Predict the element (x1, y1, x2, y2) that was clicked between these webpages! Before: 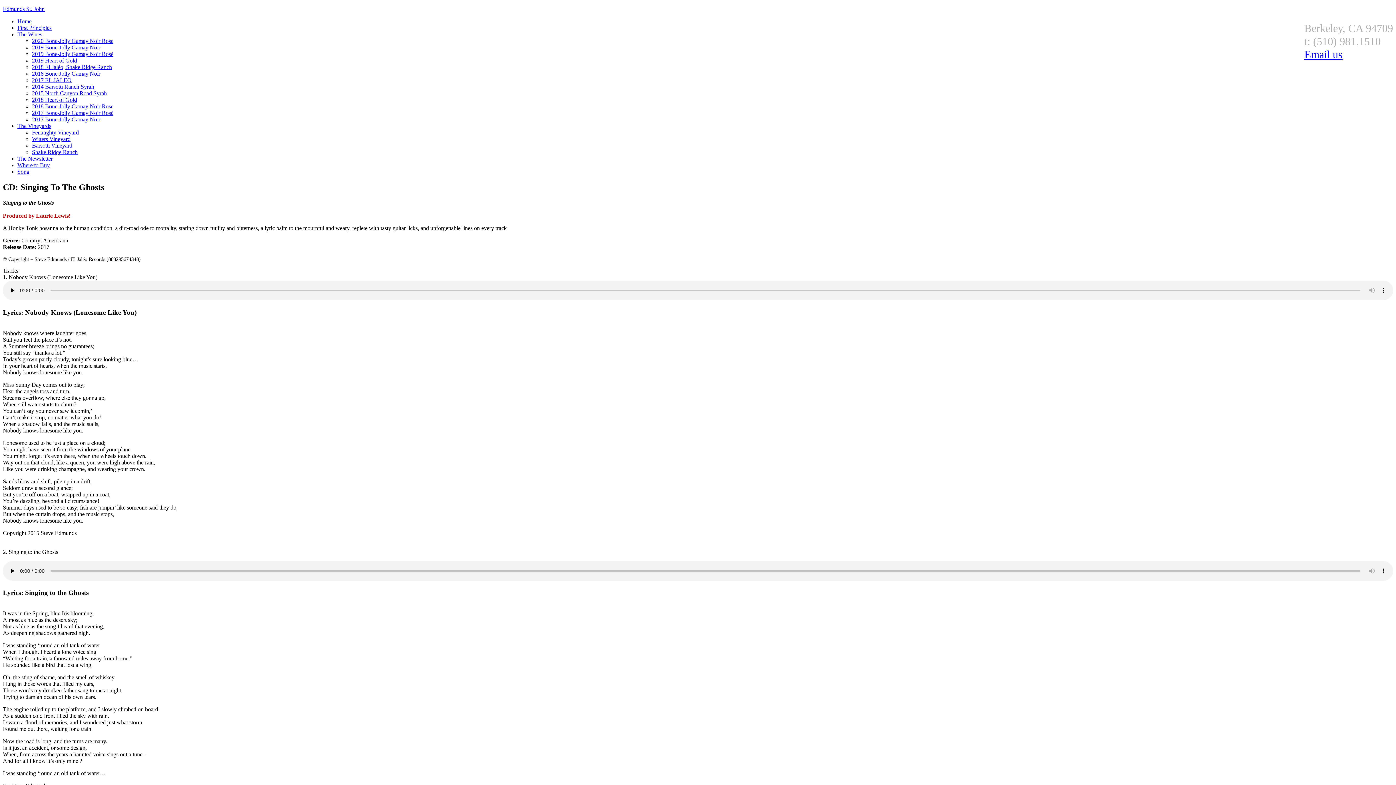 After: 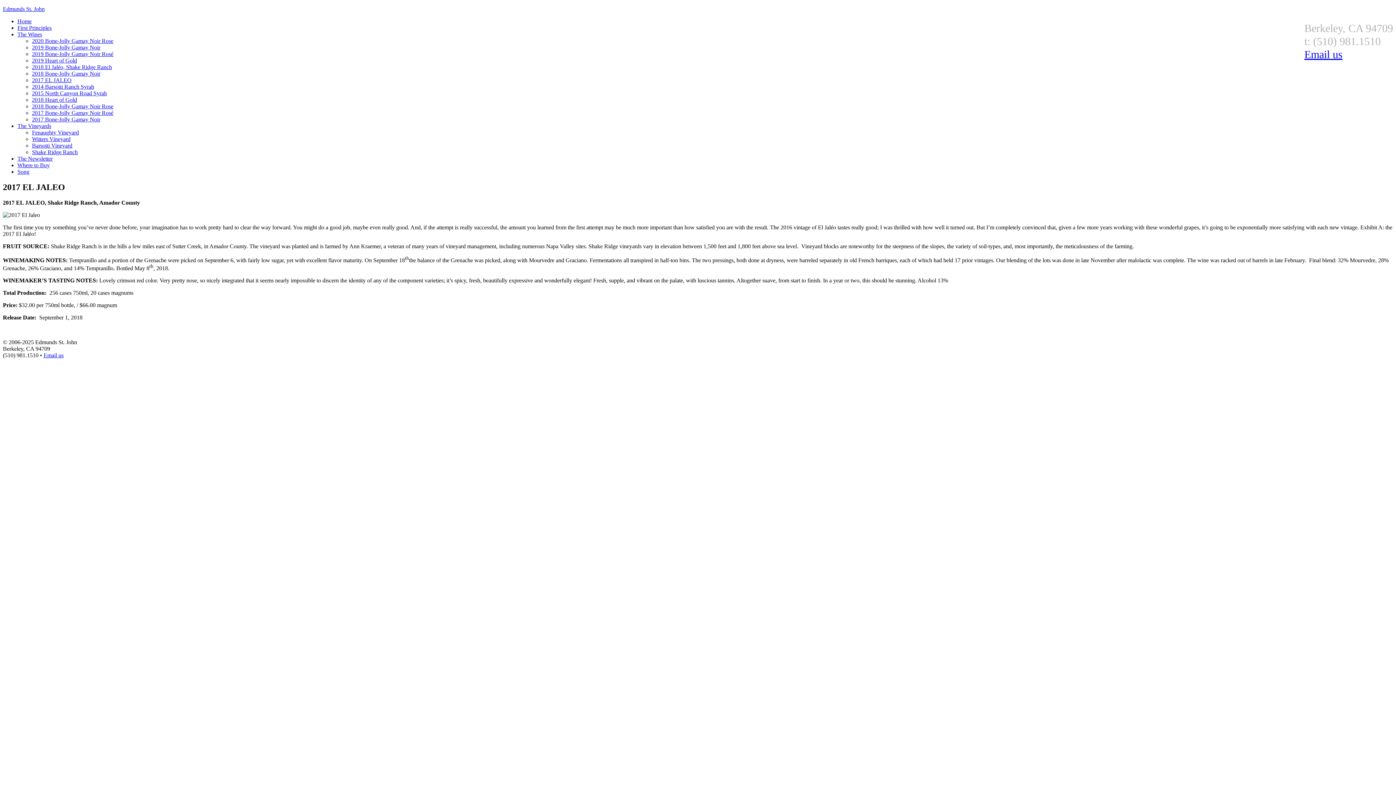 Action: label: 2017 EL JALEO bbox: (32, 77, 71, 83)